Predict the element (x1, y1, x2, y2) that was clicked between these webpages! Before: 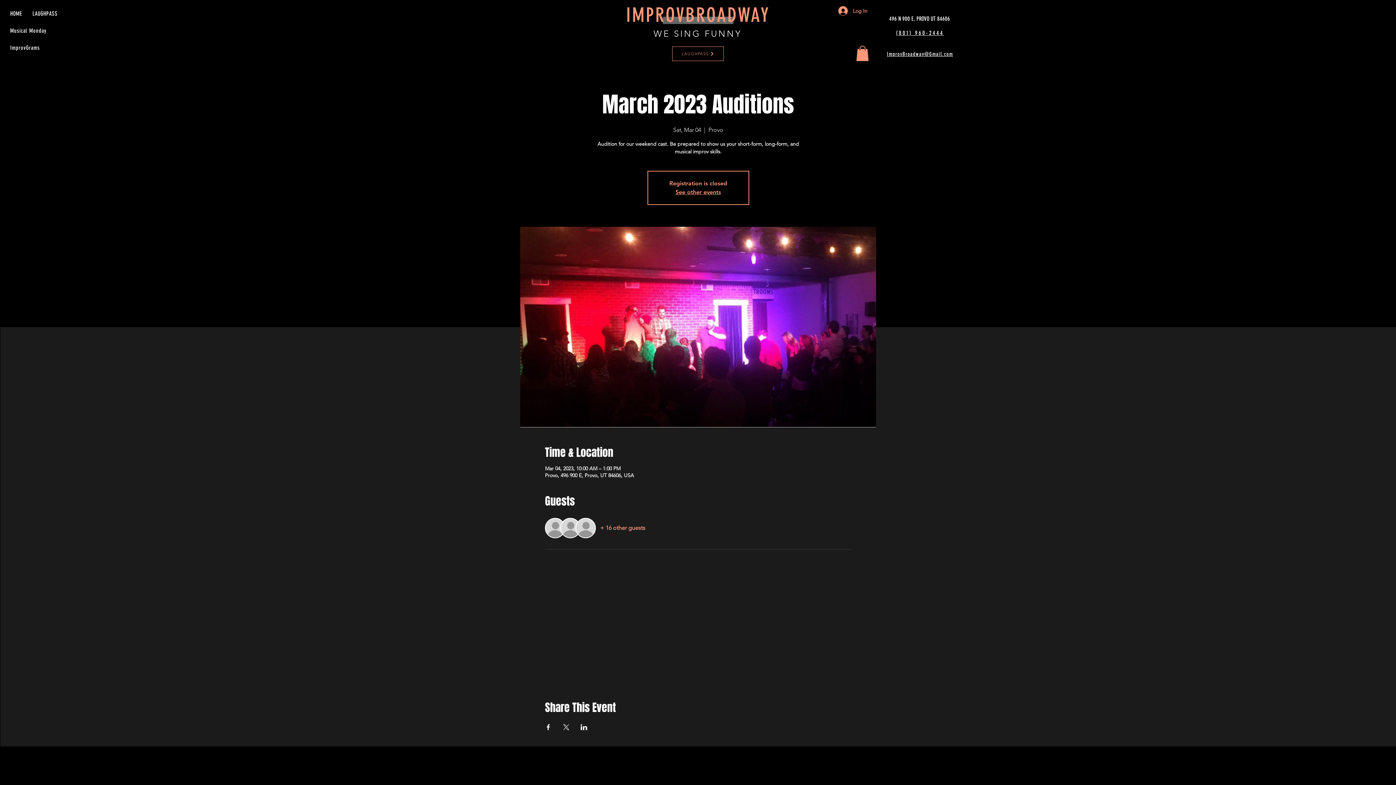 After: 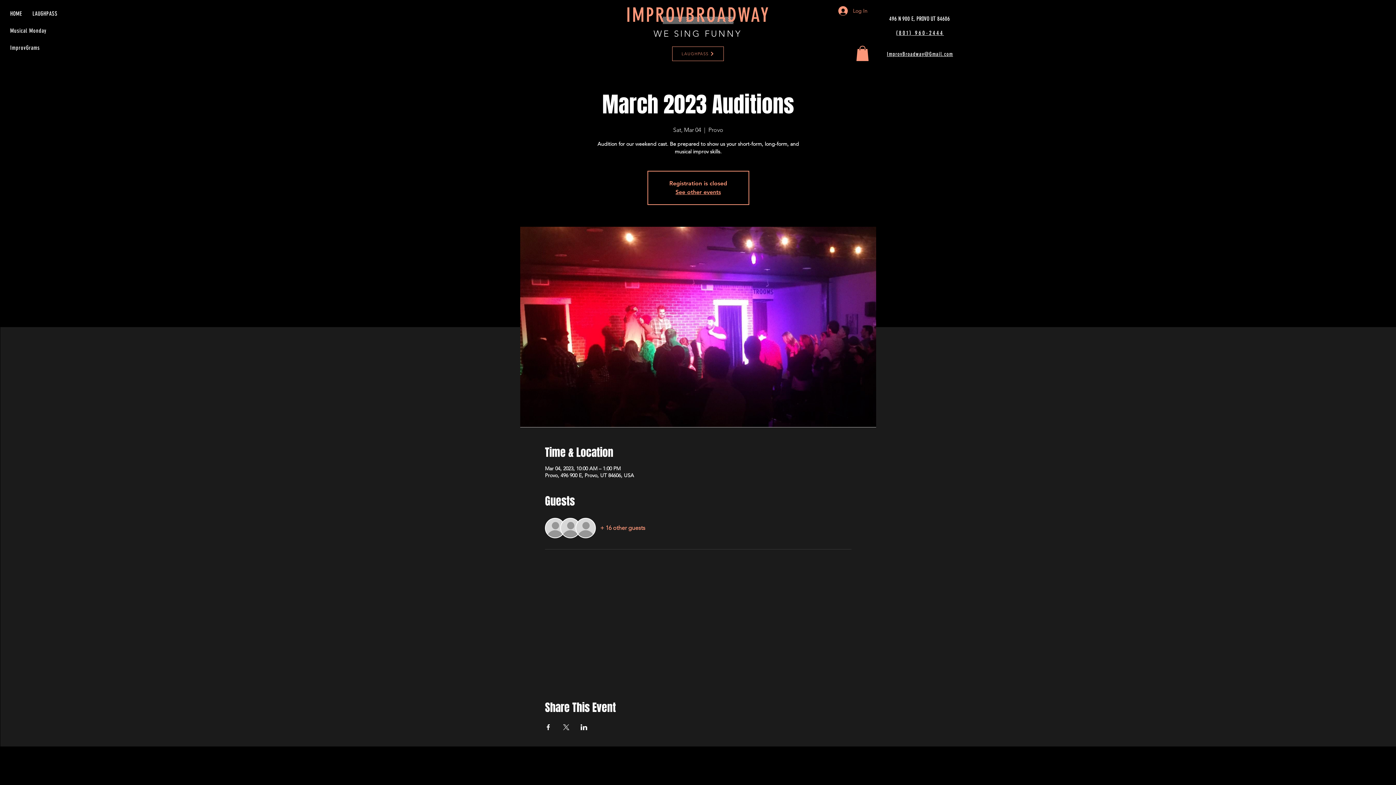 Action: bbox: (833, 4, 872, 17) label: Log In